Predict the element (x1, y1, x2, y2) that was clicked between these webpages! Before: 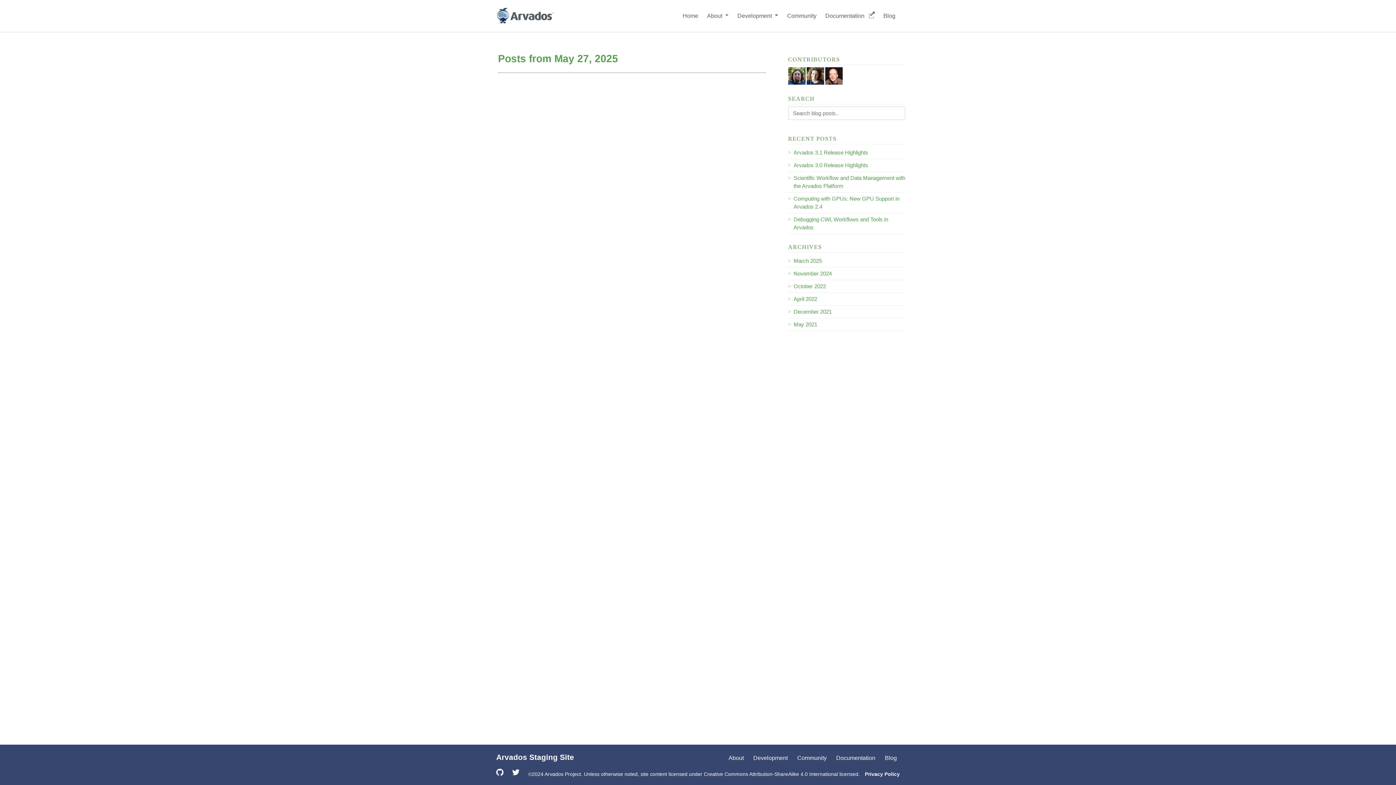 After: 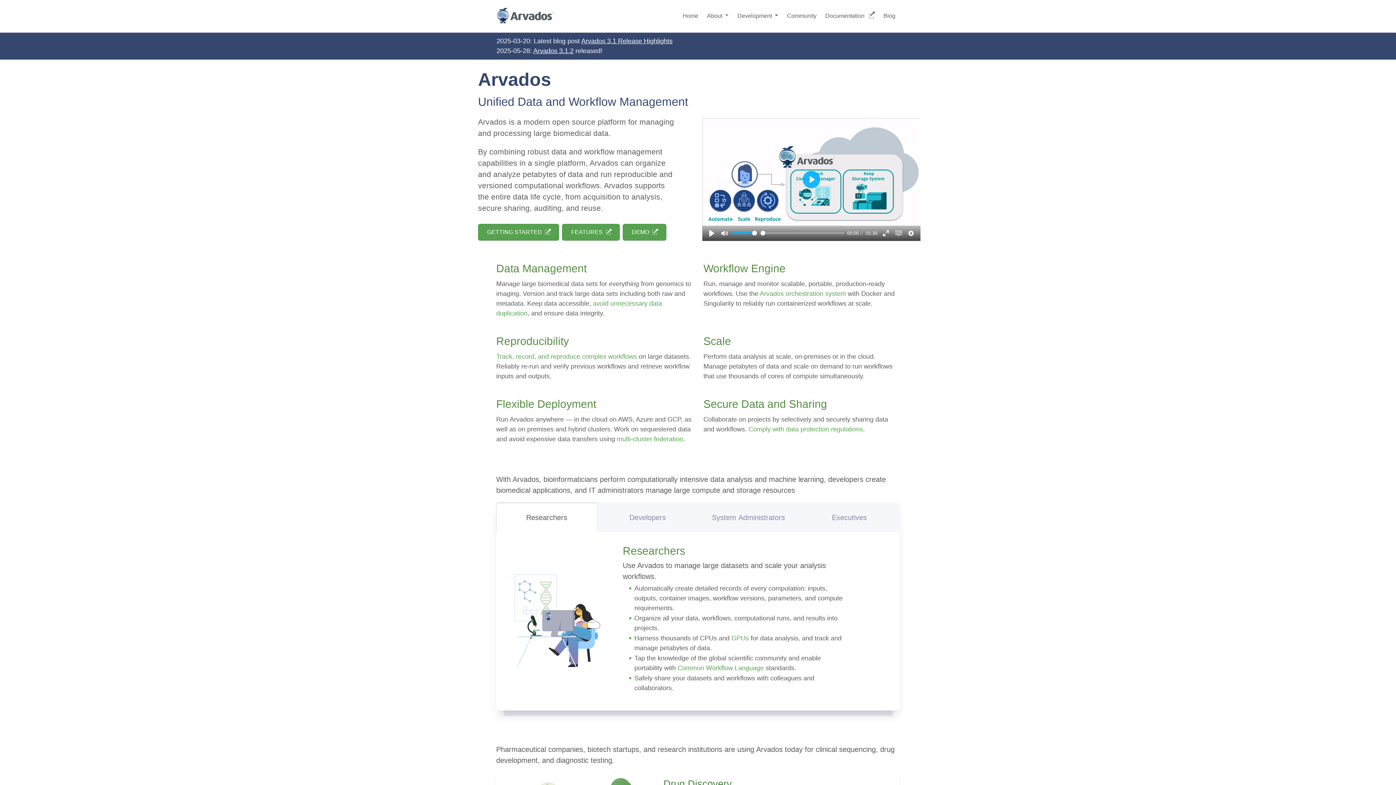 Action: bbox: (496, 0, 554, 31)